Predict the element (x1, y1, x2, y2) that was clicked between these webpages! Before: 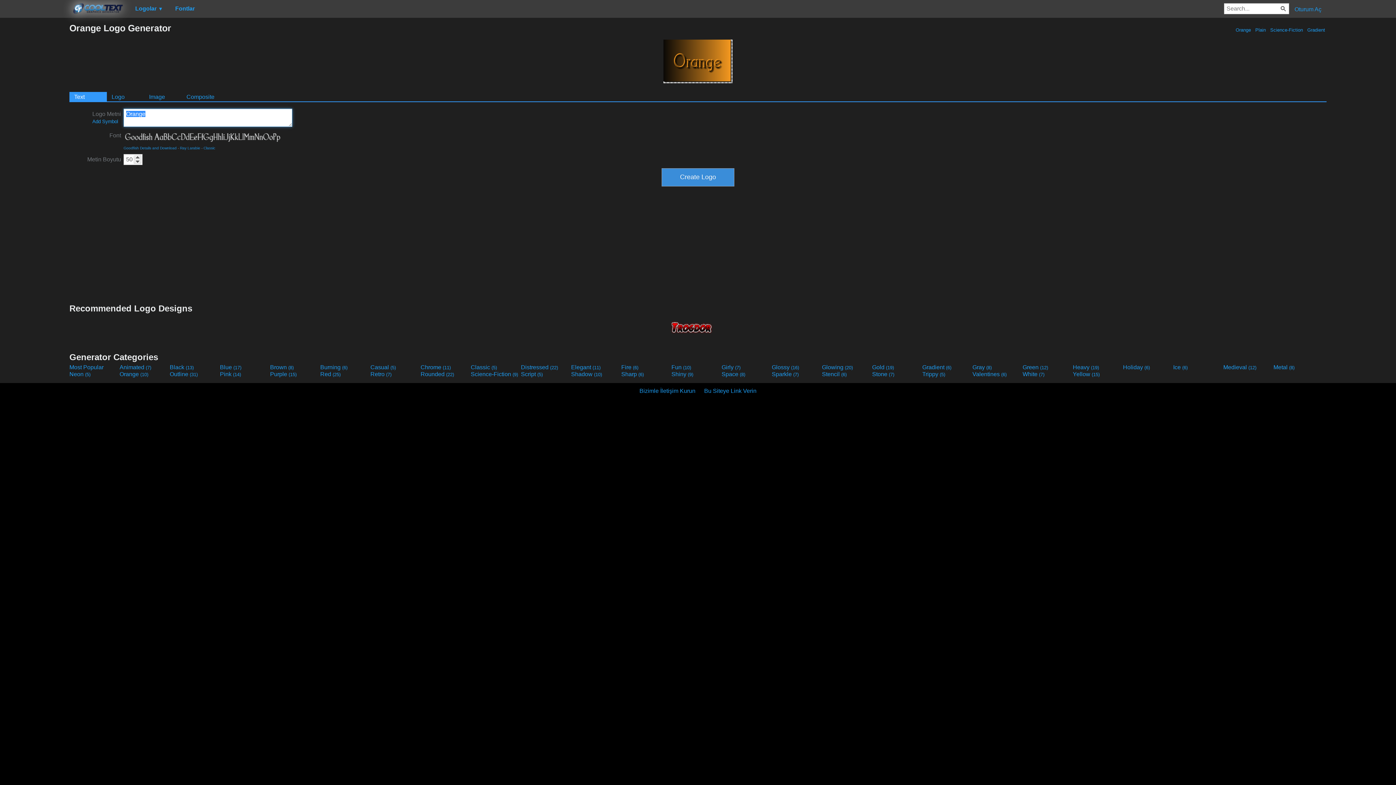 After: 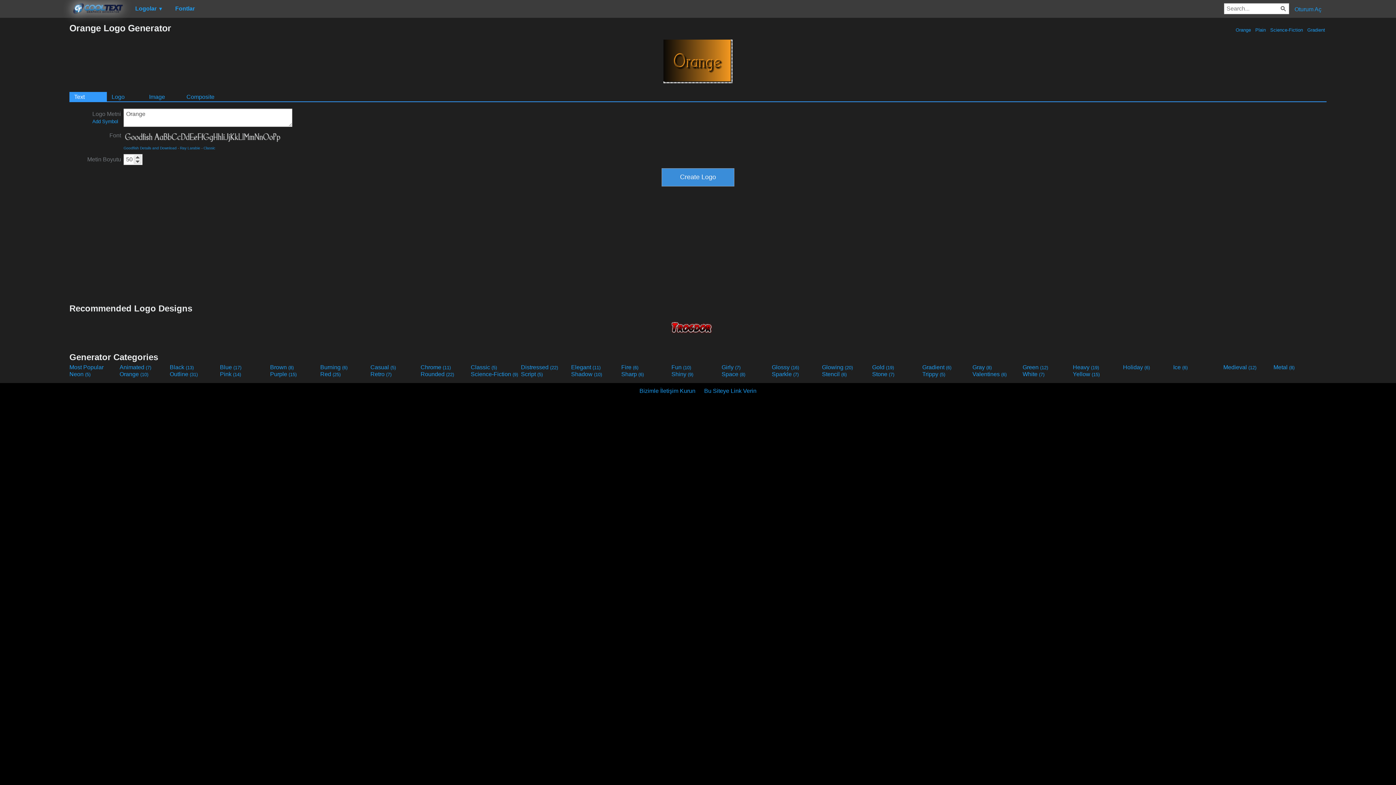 Action: bbox: (69, 91, 106, 101) label: Text